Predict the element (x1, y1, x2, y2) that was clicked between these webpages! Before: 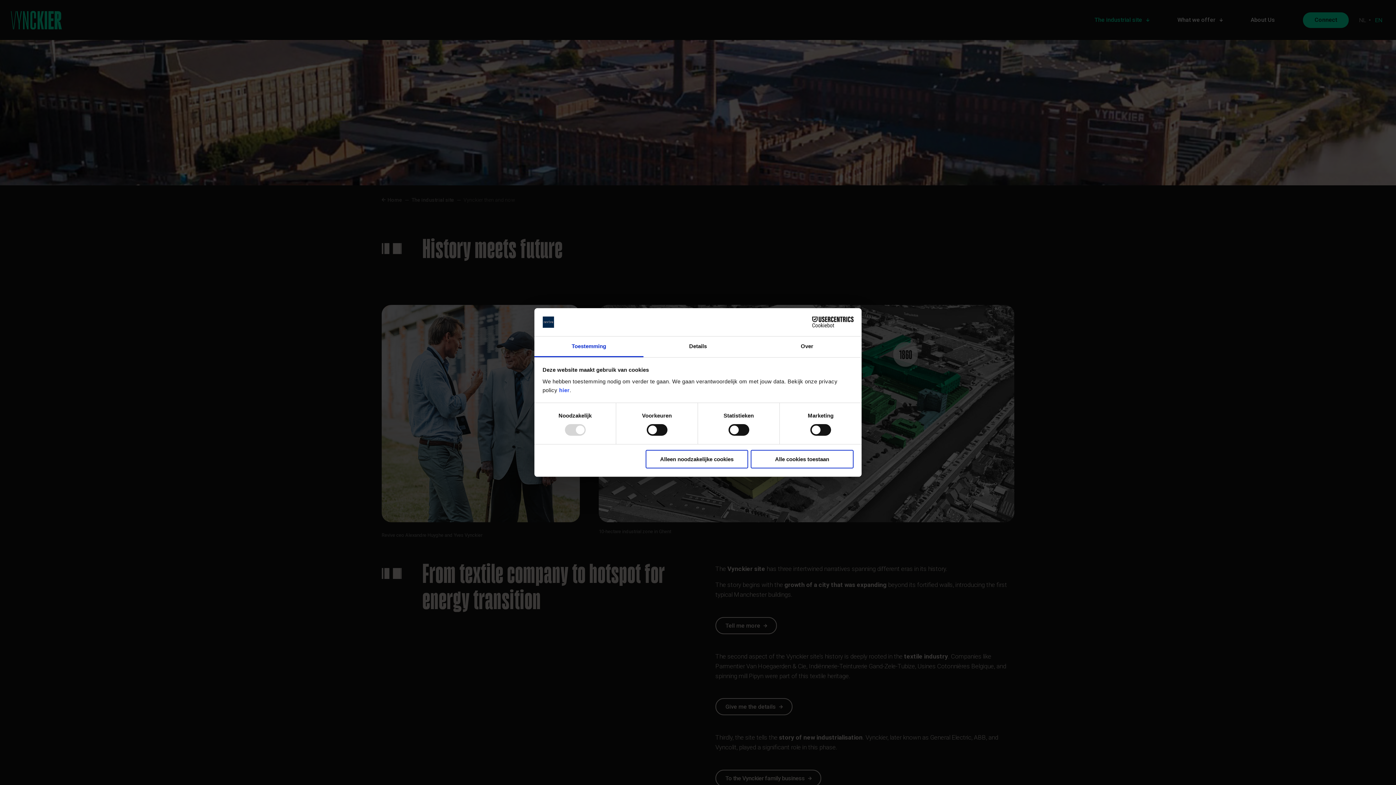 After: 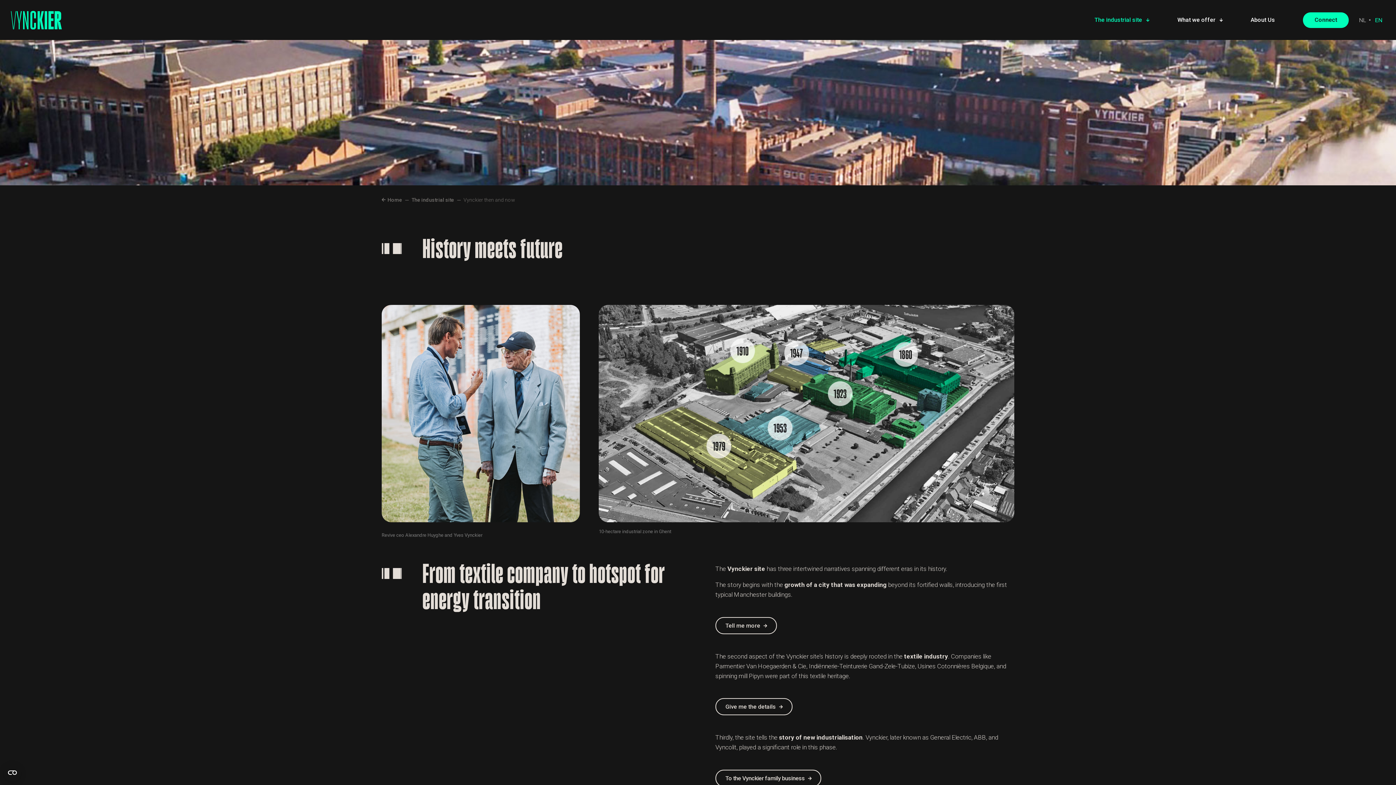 Action: bbox: (645, 450, 748, 468) label: Alleen noodzakelijke cookies